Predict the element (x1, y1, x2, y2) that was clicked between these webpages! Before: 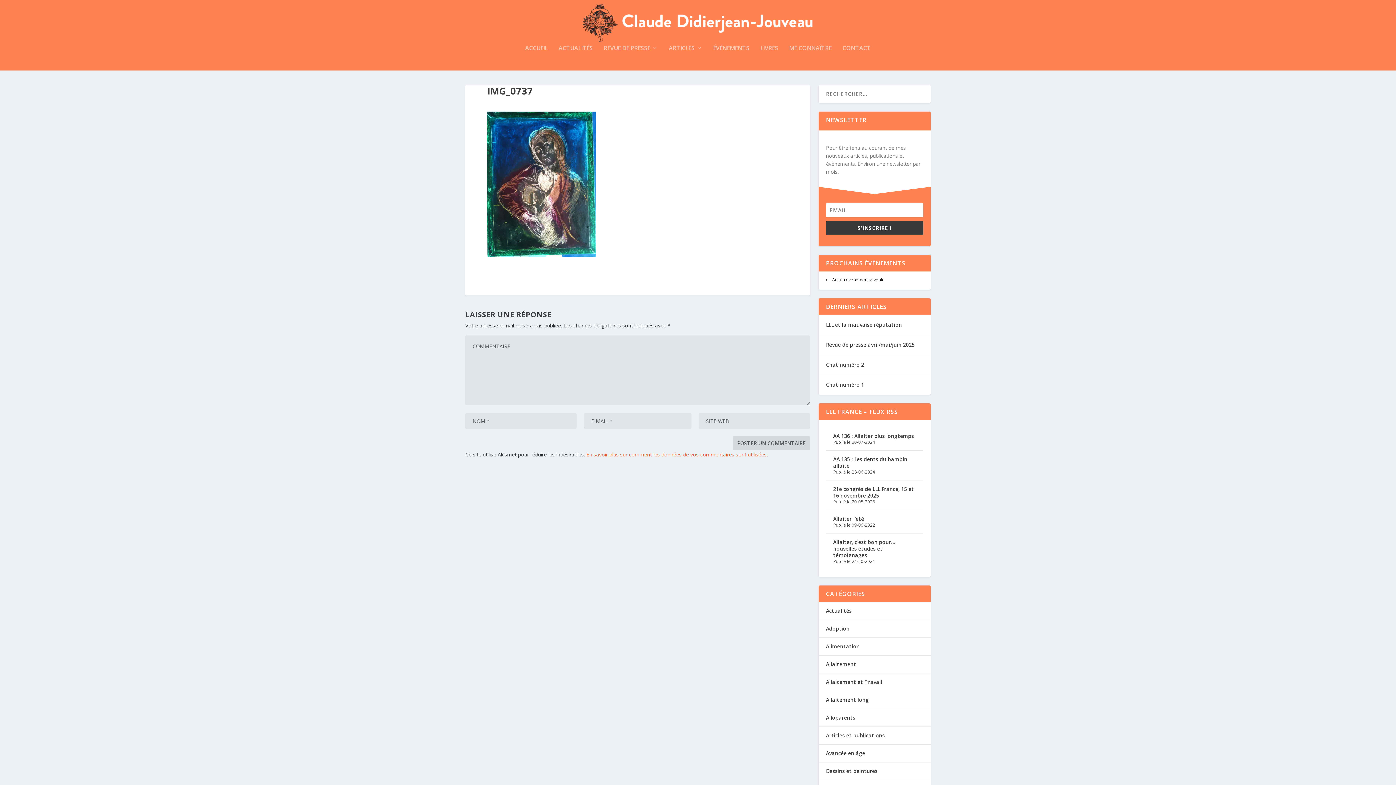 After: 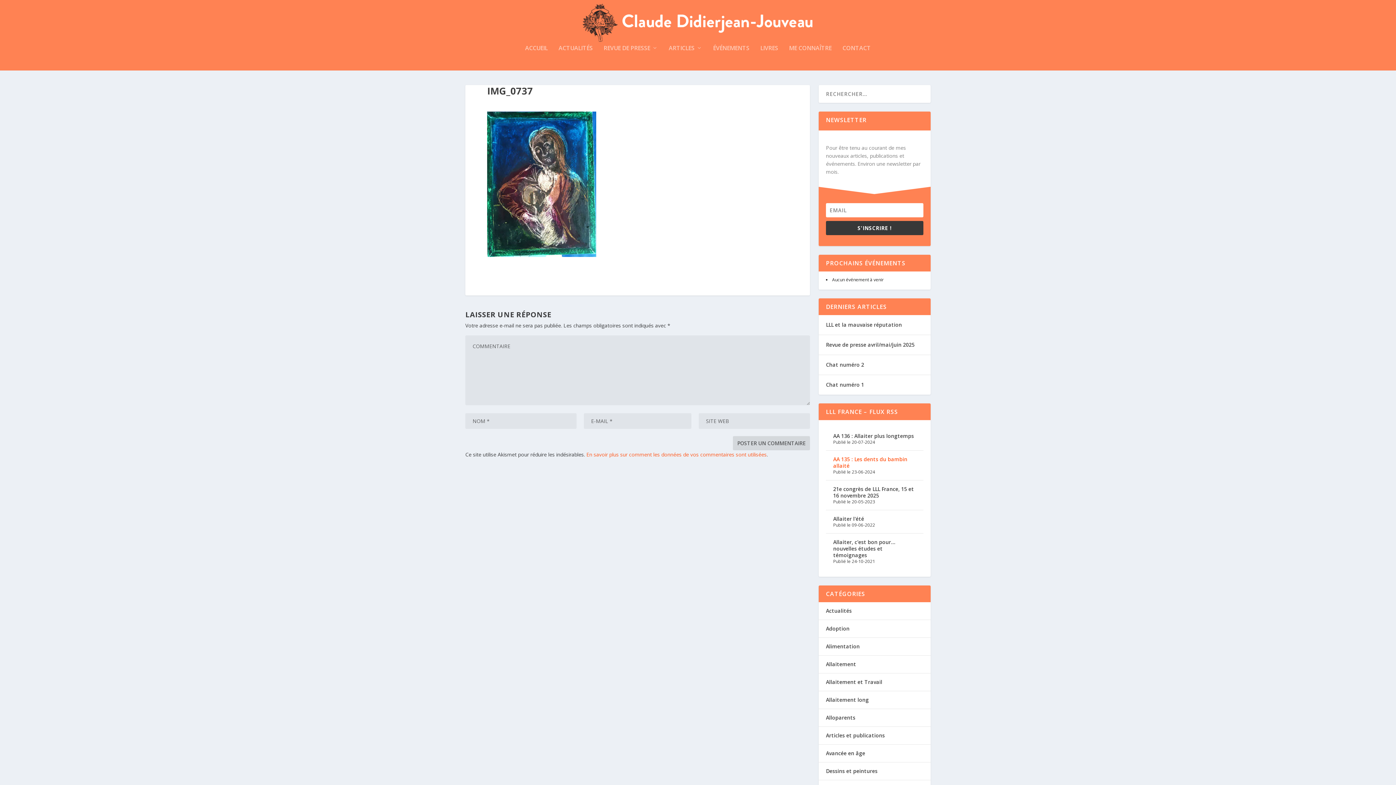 Action: bbox: (833, 455, 907, 469) label: AA 135 : Les dents du bambin allaité